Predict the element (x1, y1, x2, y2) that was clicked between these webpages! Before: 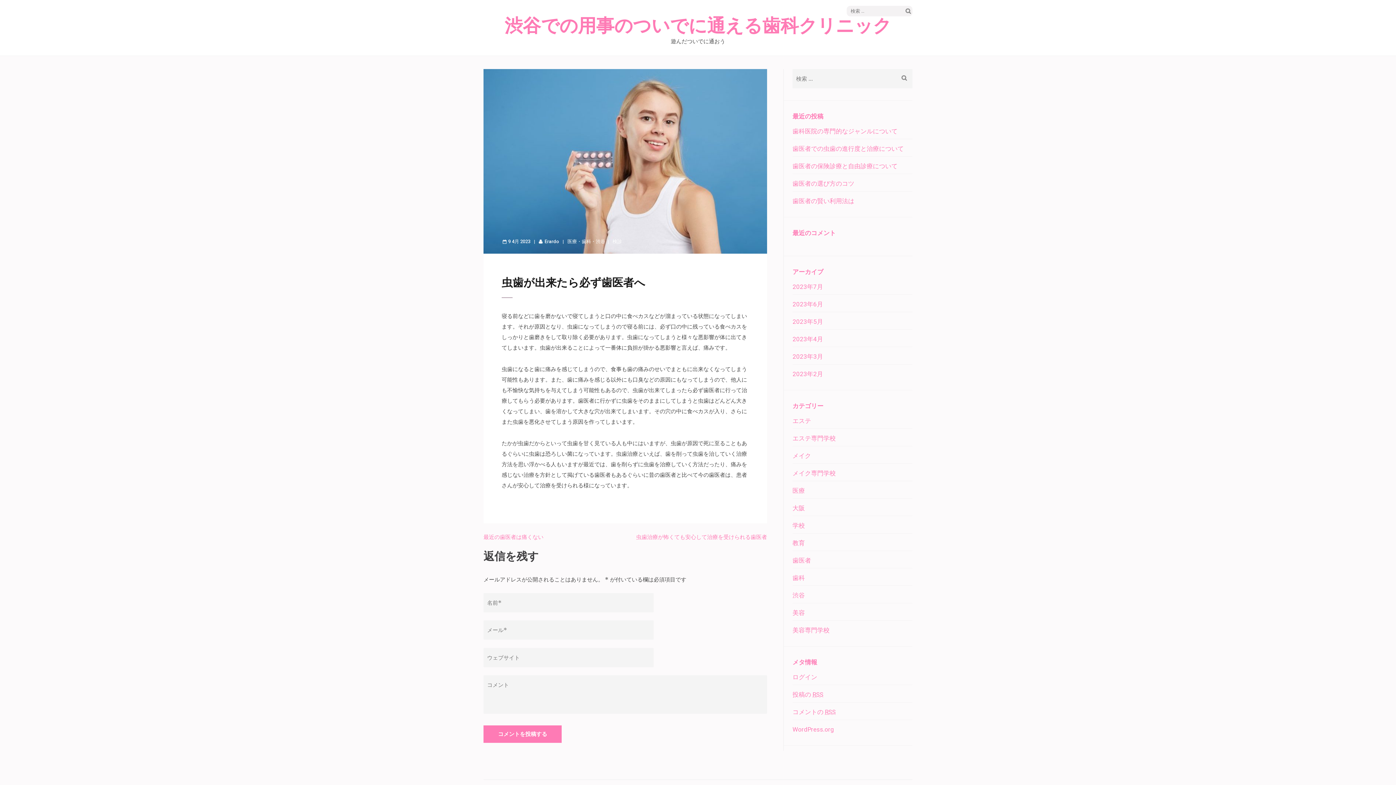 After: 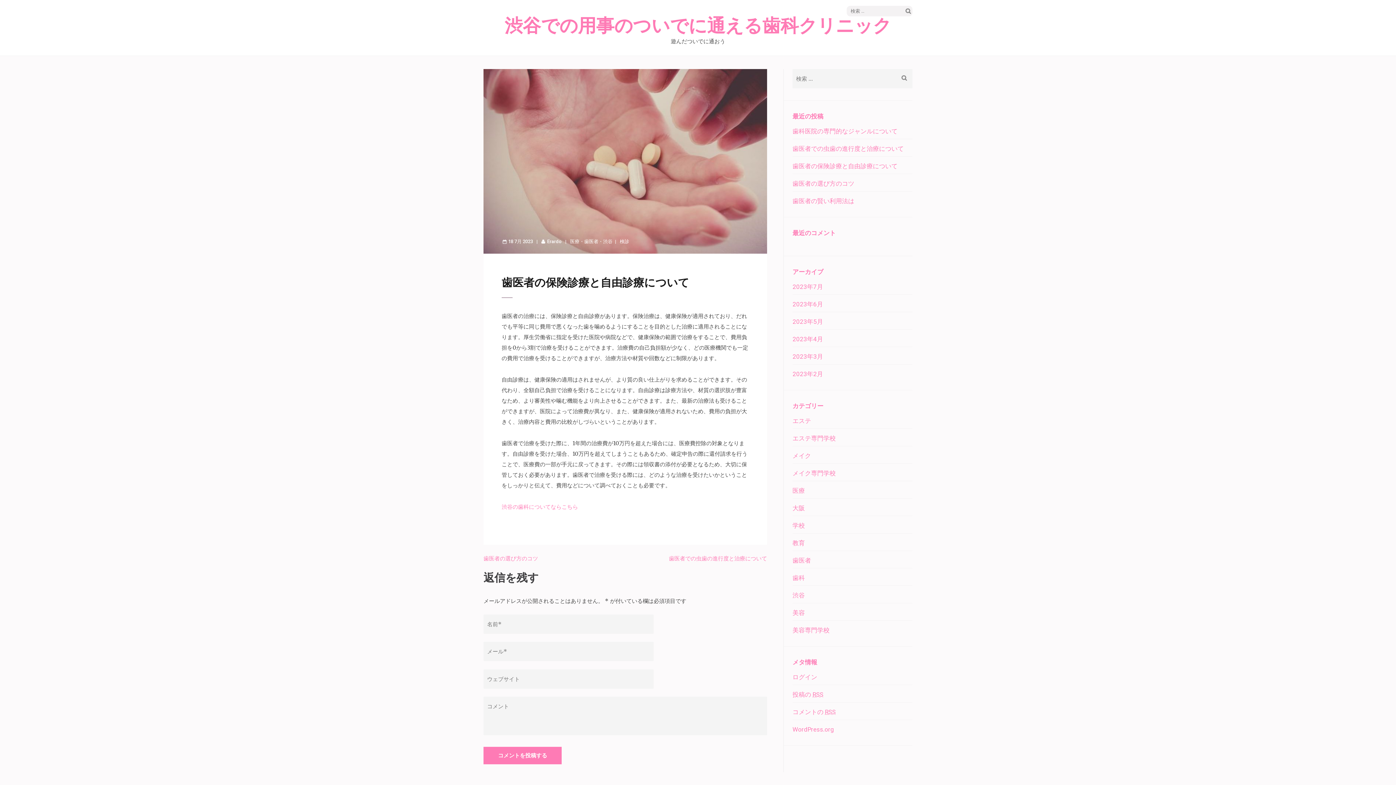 Action: bbox: (792, 162, 897, 169) label: 歯医者の保険診療と自由診療について